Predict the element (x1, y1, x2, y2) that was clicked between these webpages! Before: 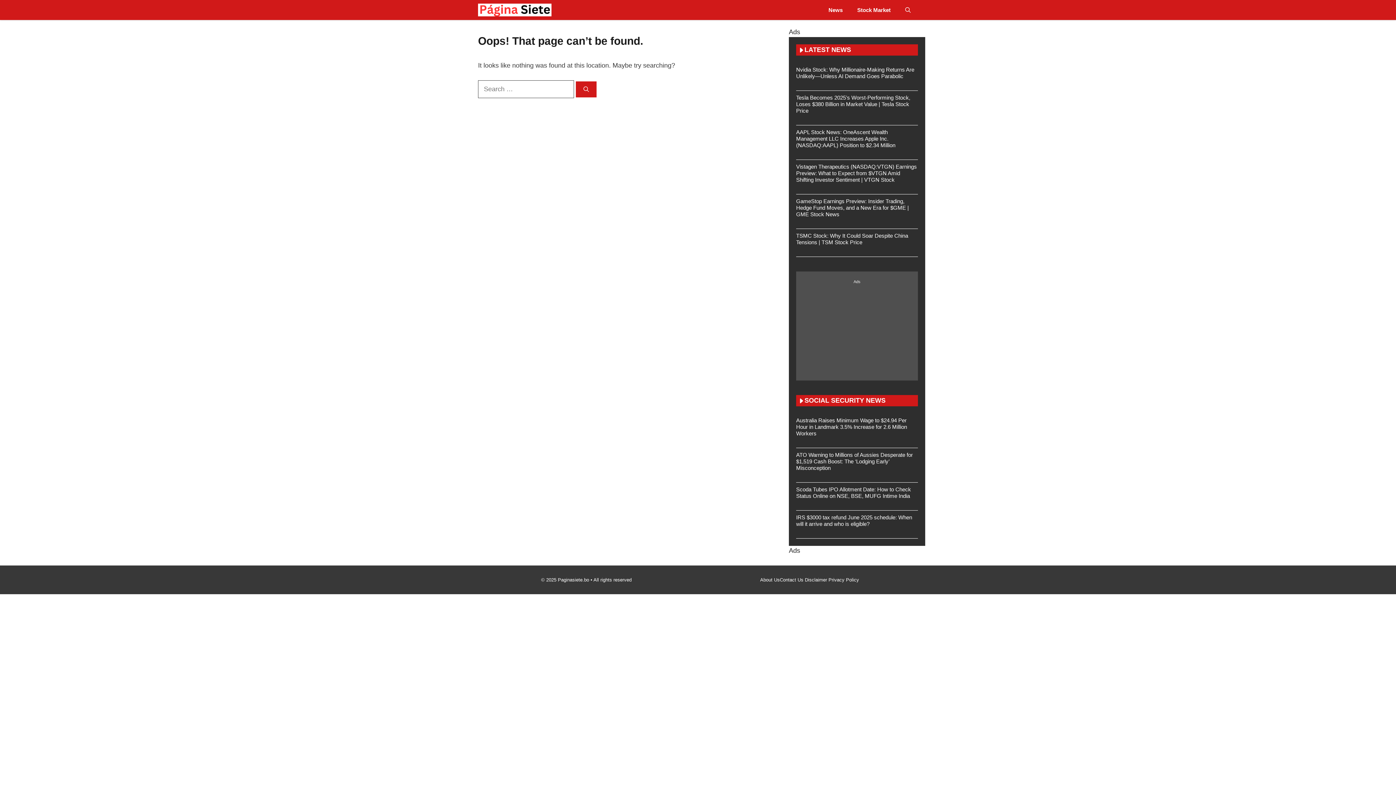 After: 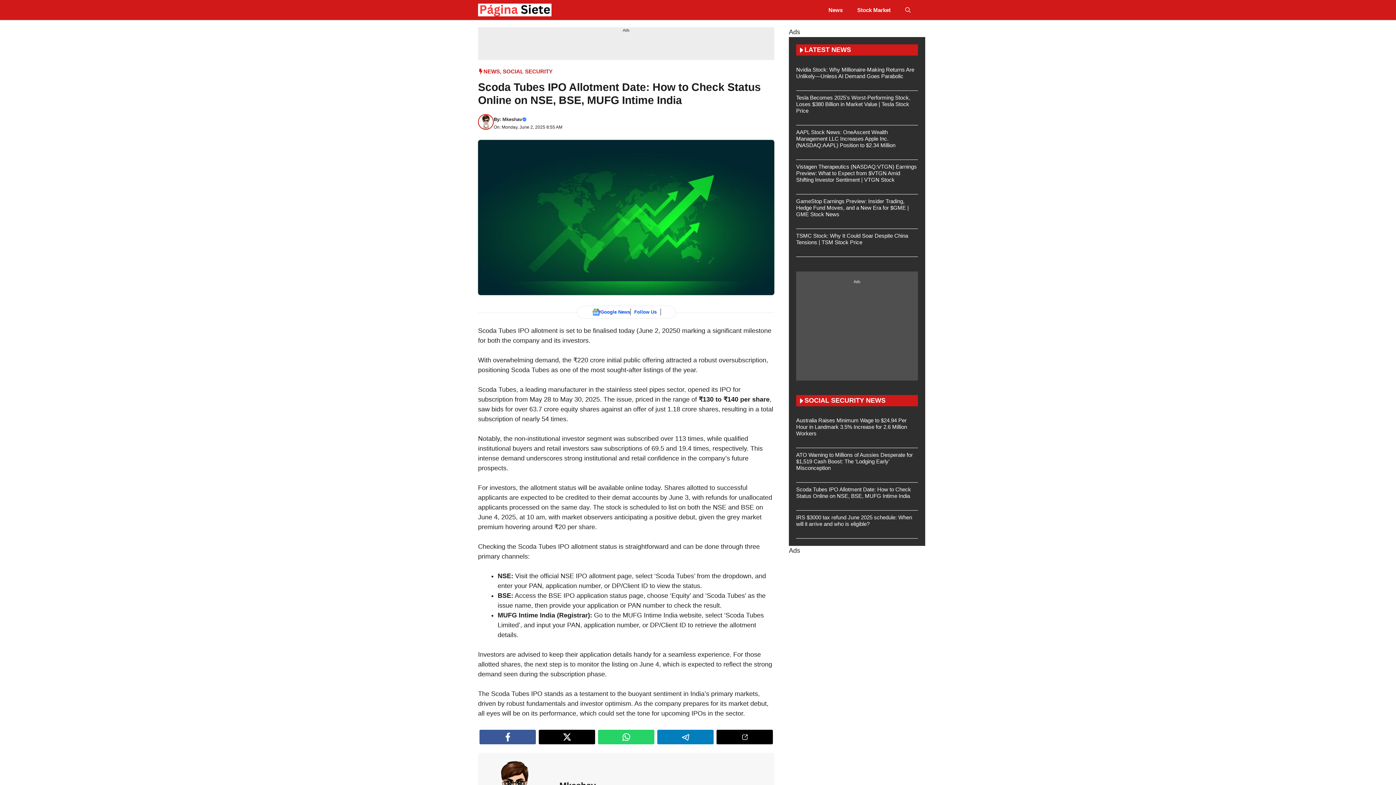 Action: bbox: (796, 486, 911, 499) label: Scoda Tubes IPO Allotment Date: How to Check Status Online on NSE, BSE, MUFG Intime India